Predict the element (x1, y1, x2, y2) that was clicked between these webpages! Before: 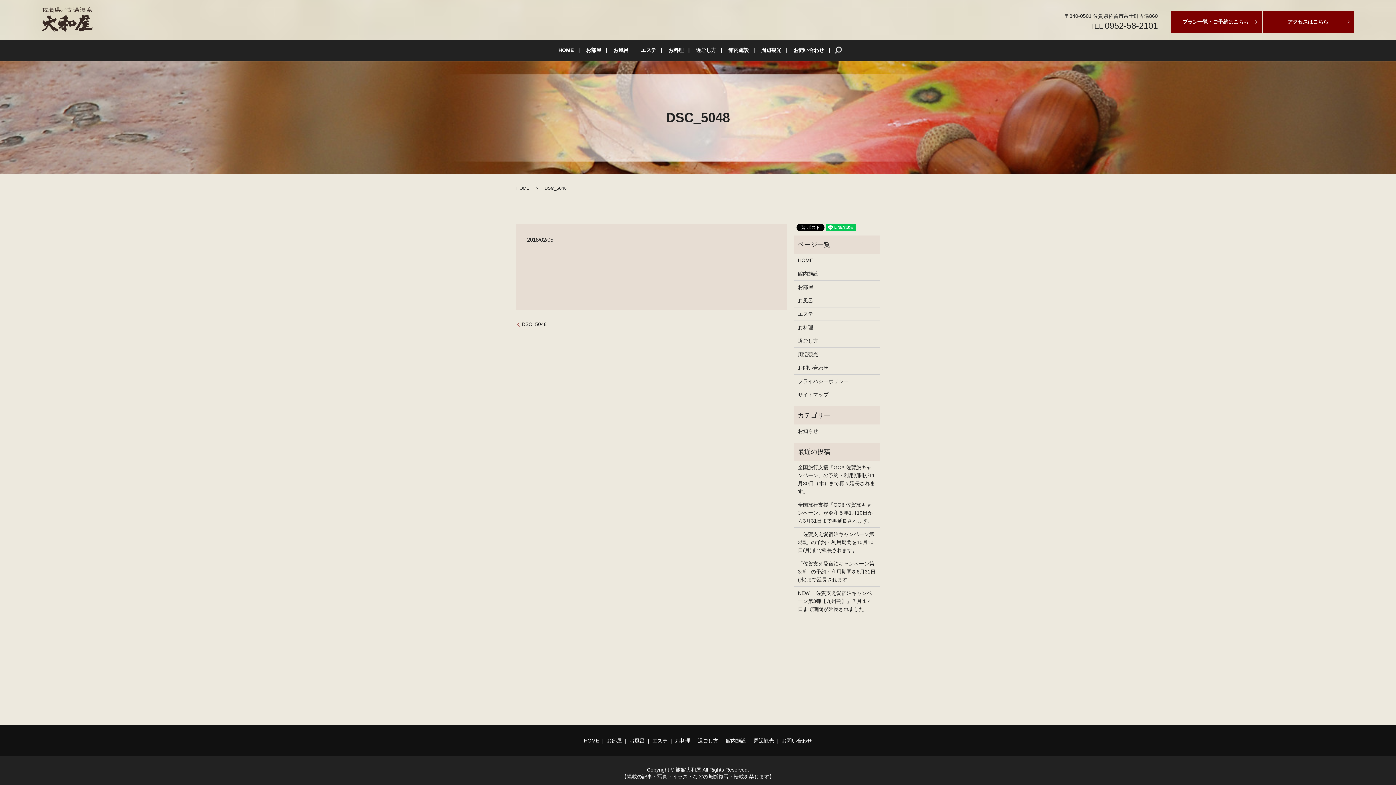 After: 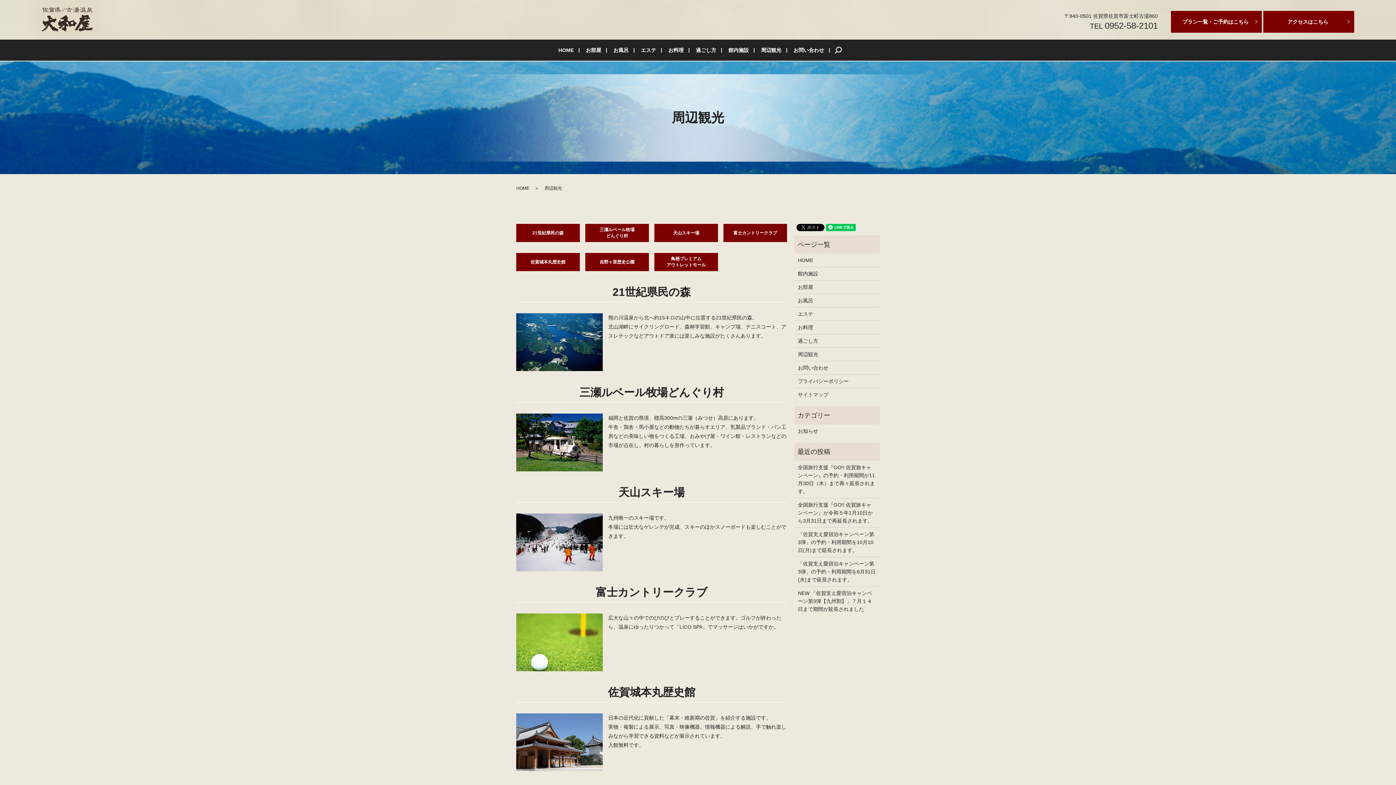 Action: bbox: (761, 45, 781, 54) label: 周辺観光